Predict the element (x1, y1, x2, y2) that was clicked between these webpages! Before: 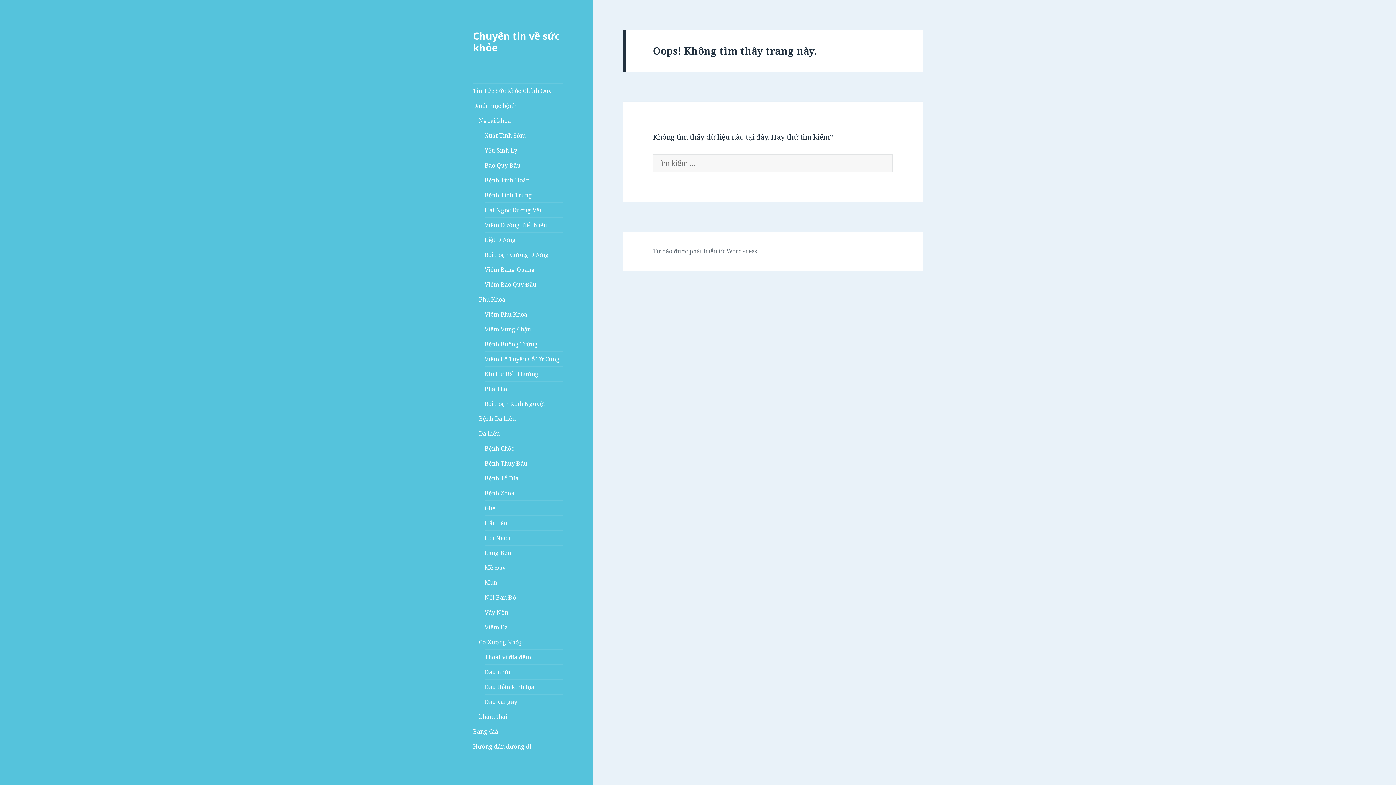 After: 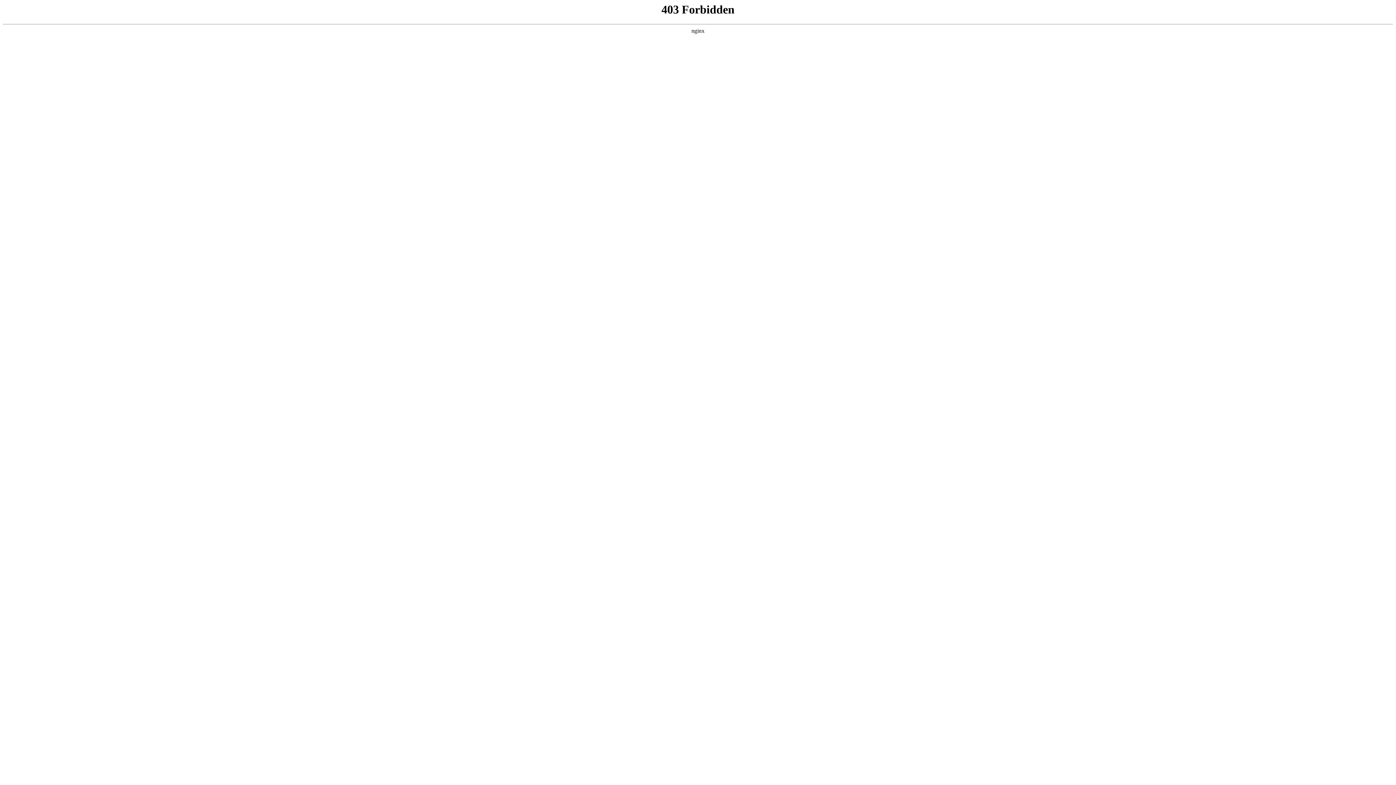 Action: bbox: (653, 247, 757, 255) label: Tự hào được phát triển từ WordPress